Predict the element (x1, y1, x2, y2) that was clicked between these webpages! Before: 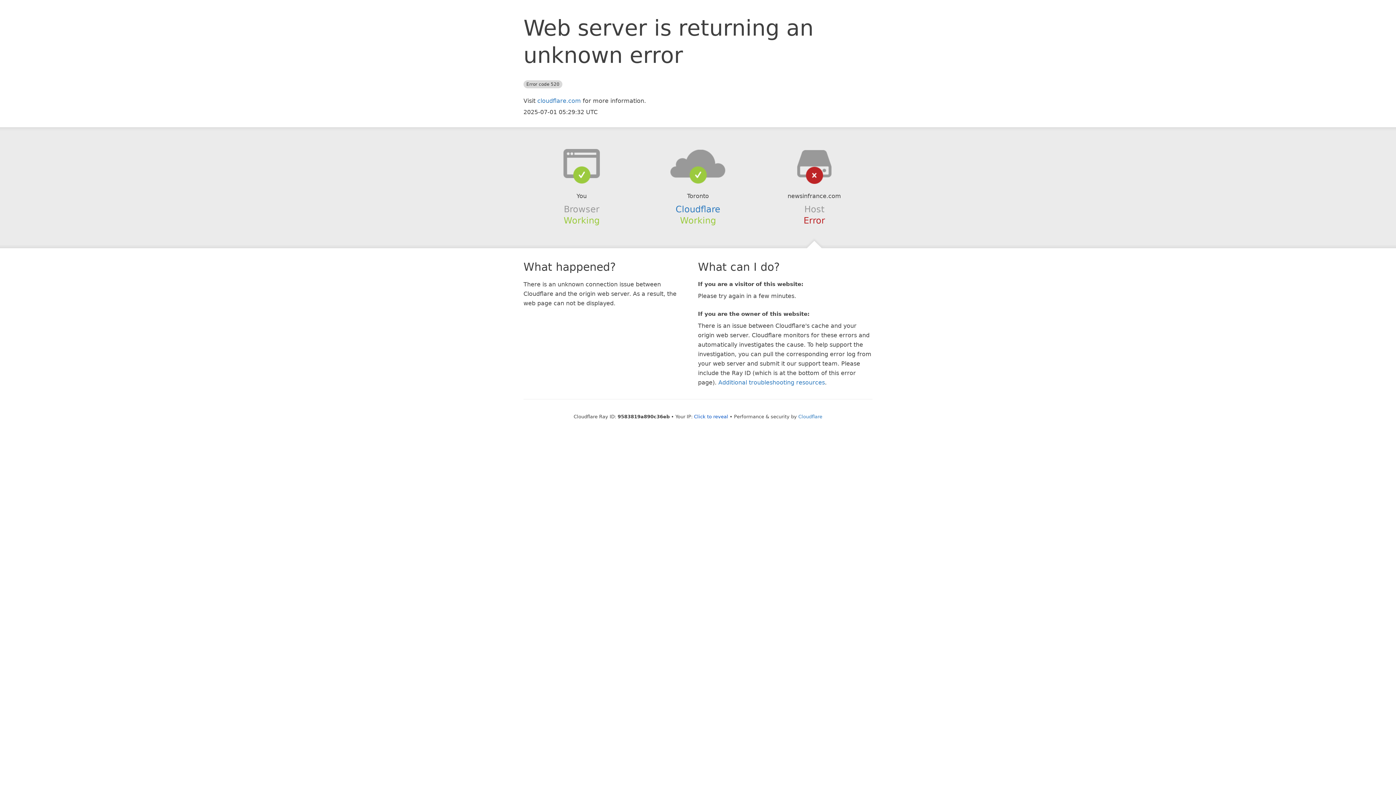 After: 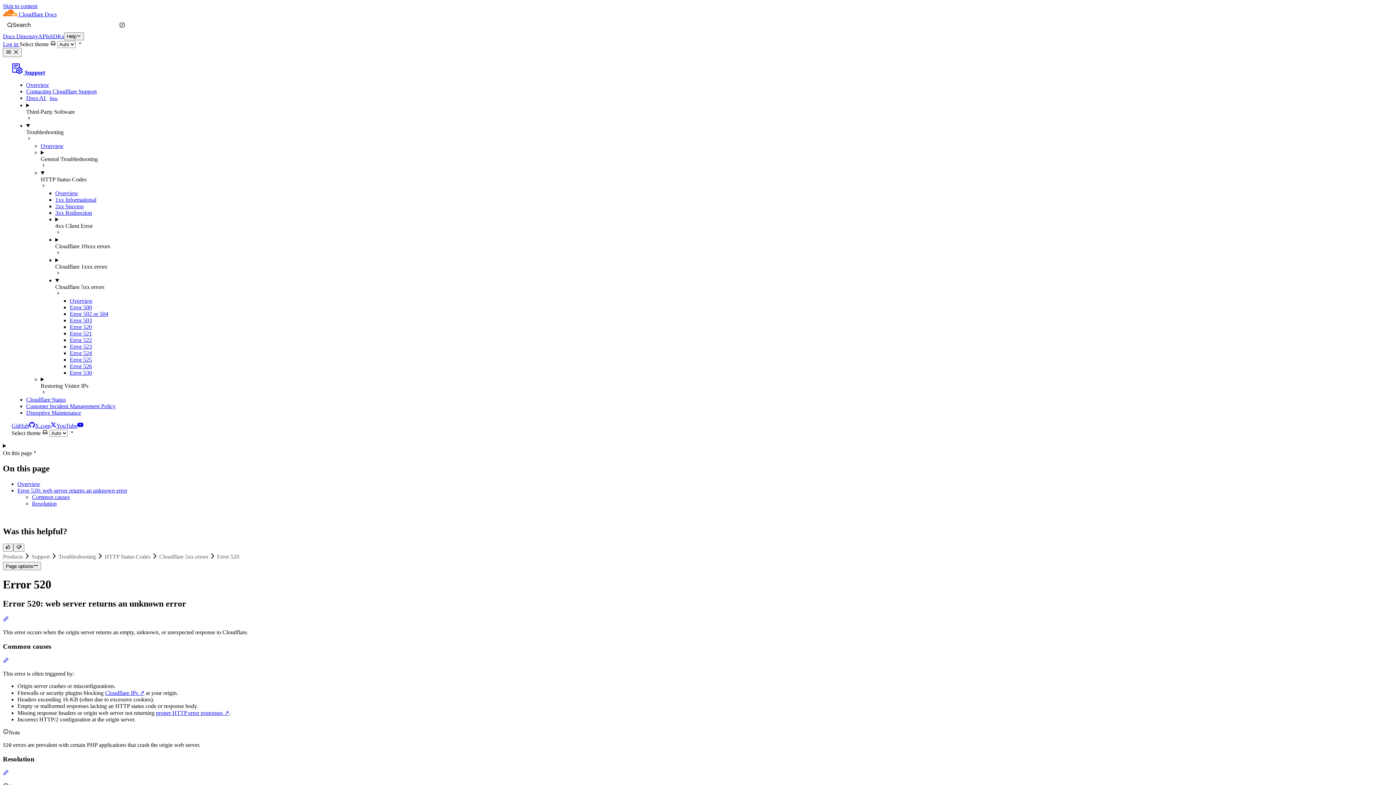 Action: bbox: (718, 379, 825, 386) label: Additional troubleshooting resources